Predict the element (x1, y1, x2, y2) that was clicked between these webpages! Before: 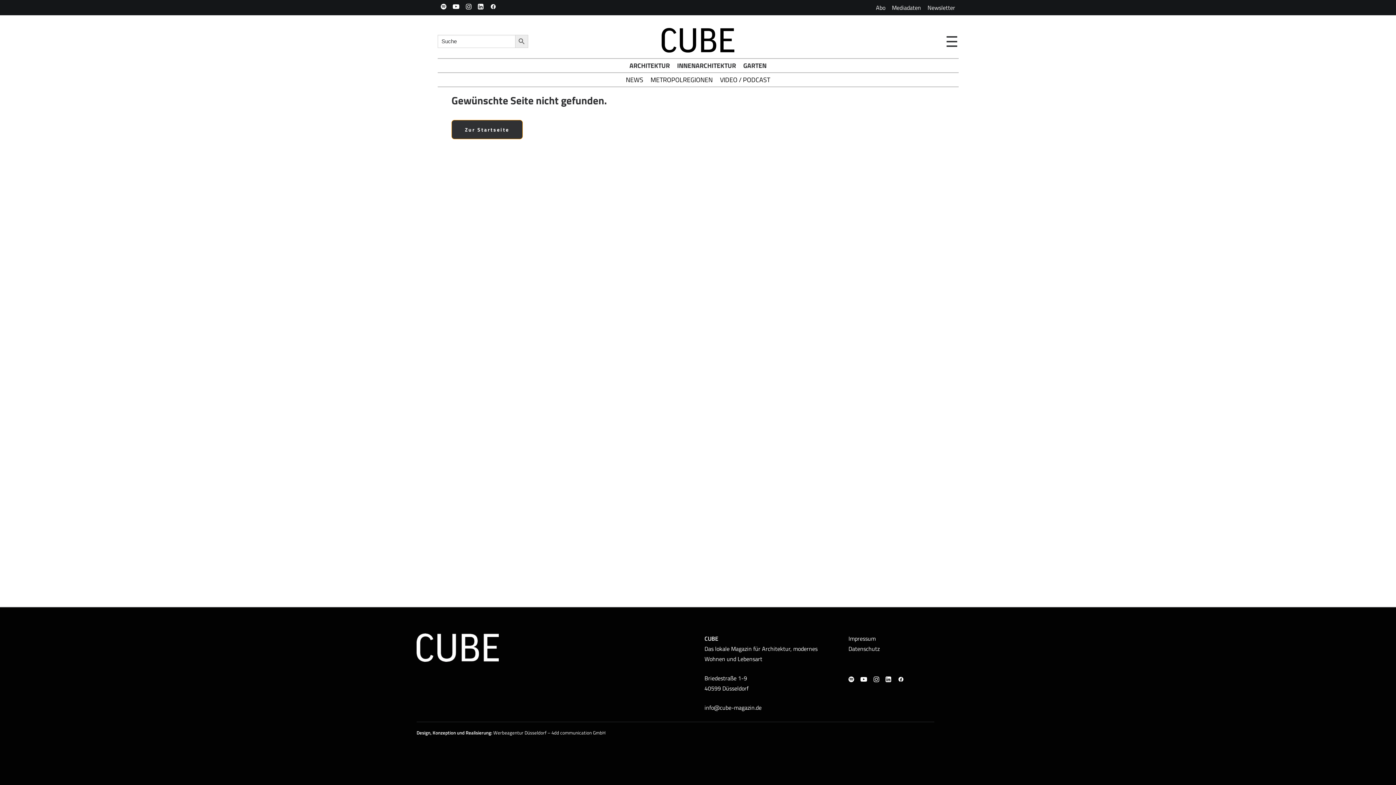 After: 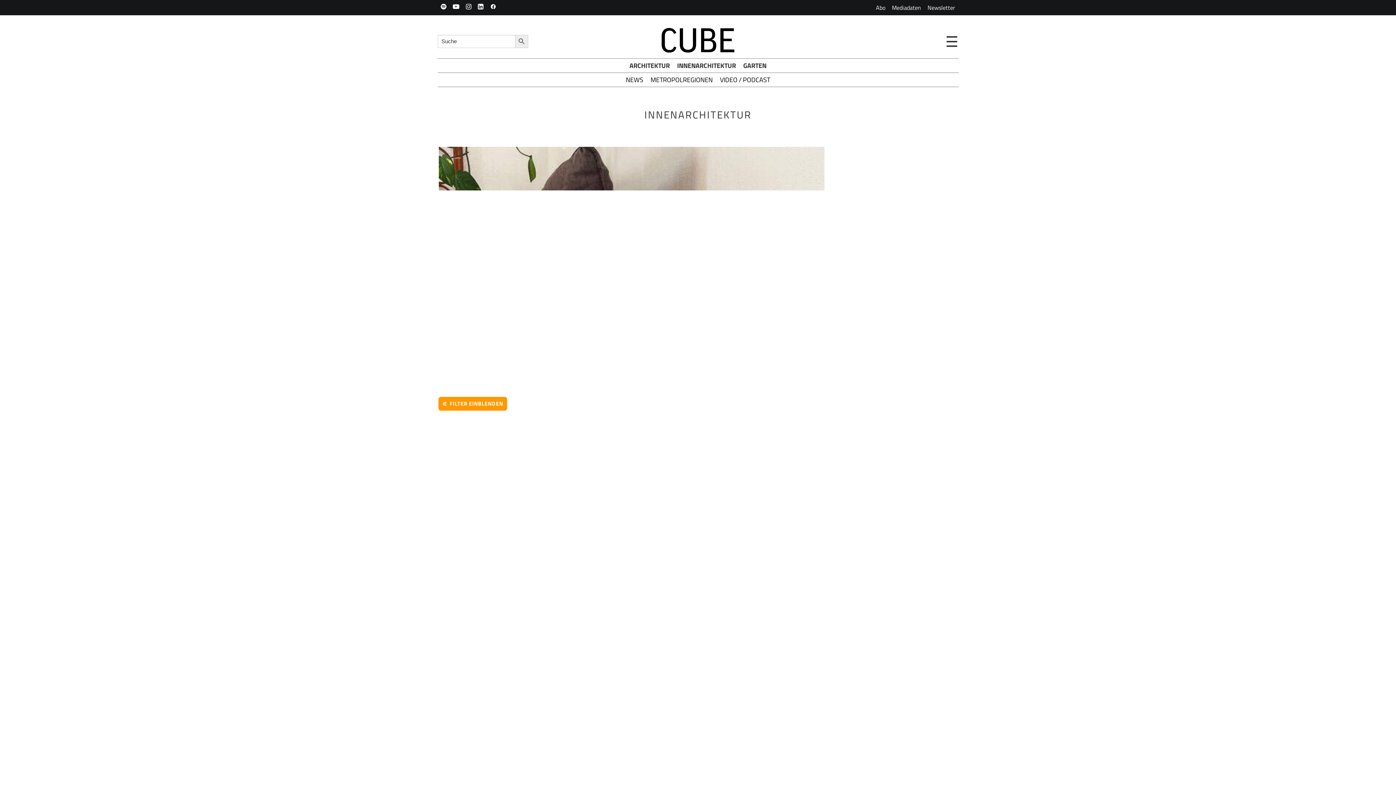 Action: bbox: (677, 60, 736, 70) label: INNENARCHITEKTUR